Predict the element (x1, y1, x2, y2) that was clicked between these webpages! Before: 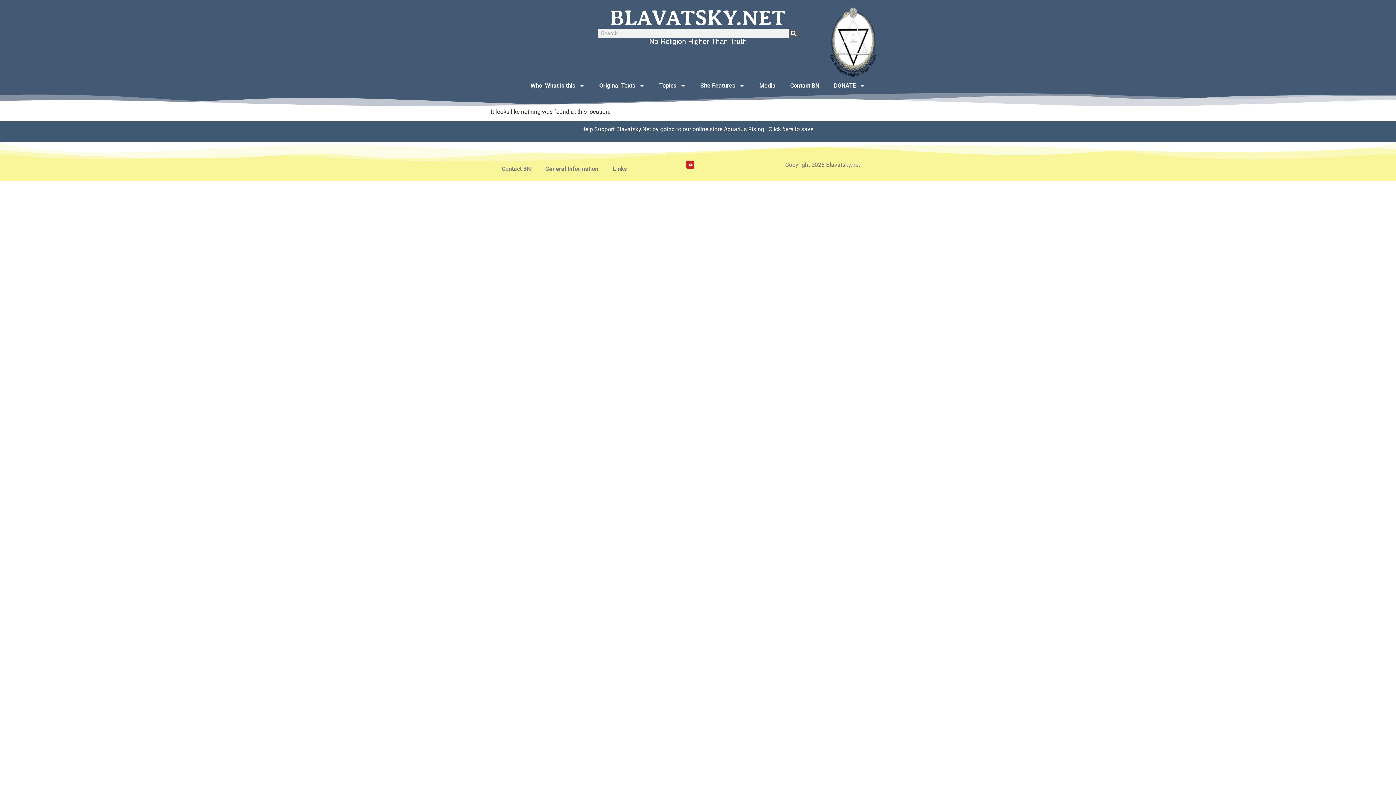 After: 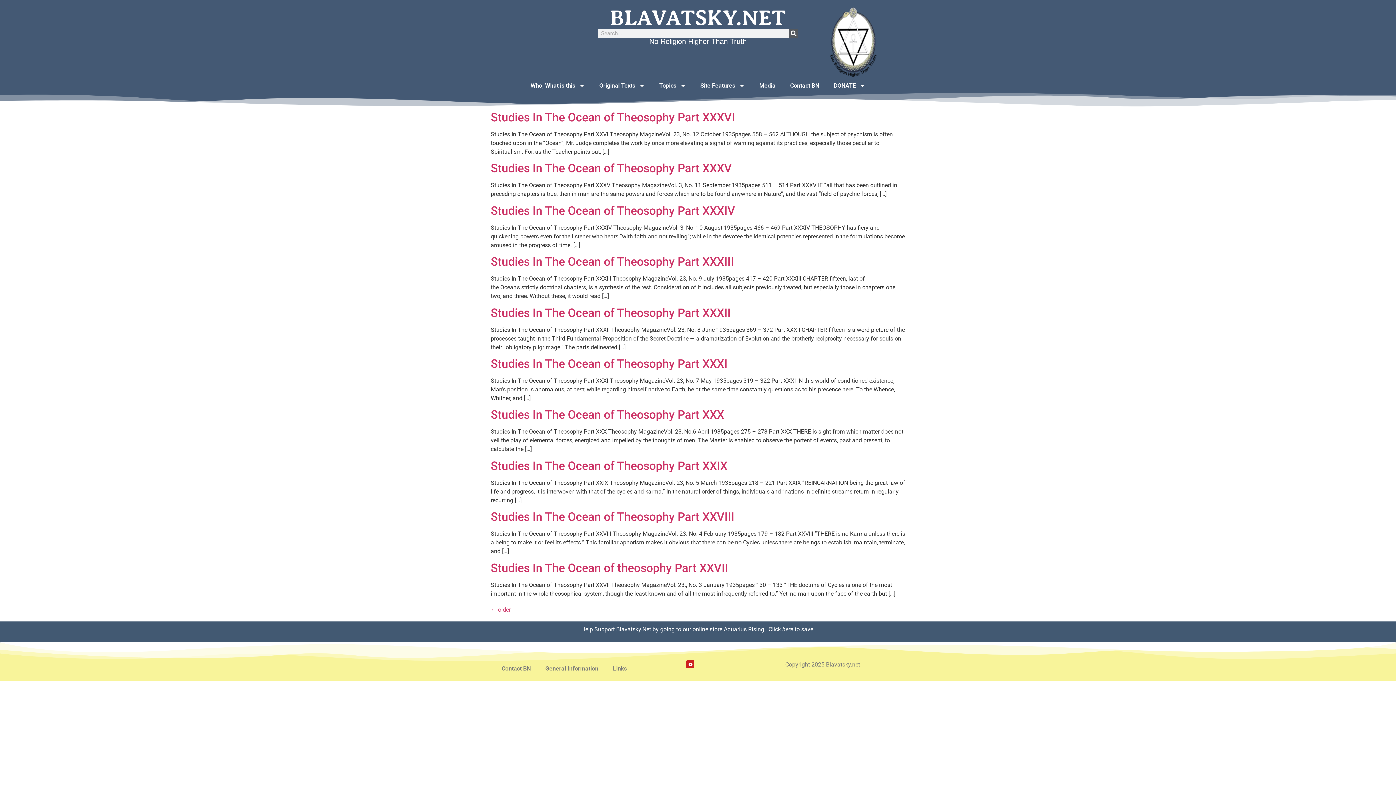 Action: label: Search bbox: (789, 28, 798, 37)